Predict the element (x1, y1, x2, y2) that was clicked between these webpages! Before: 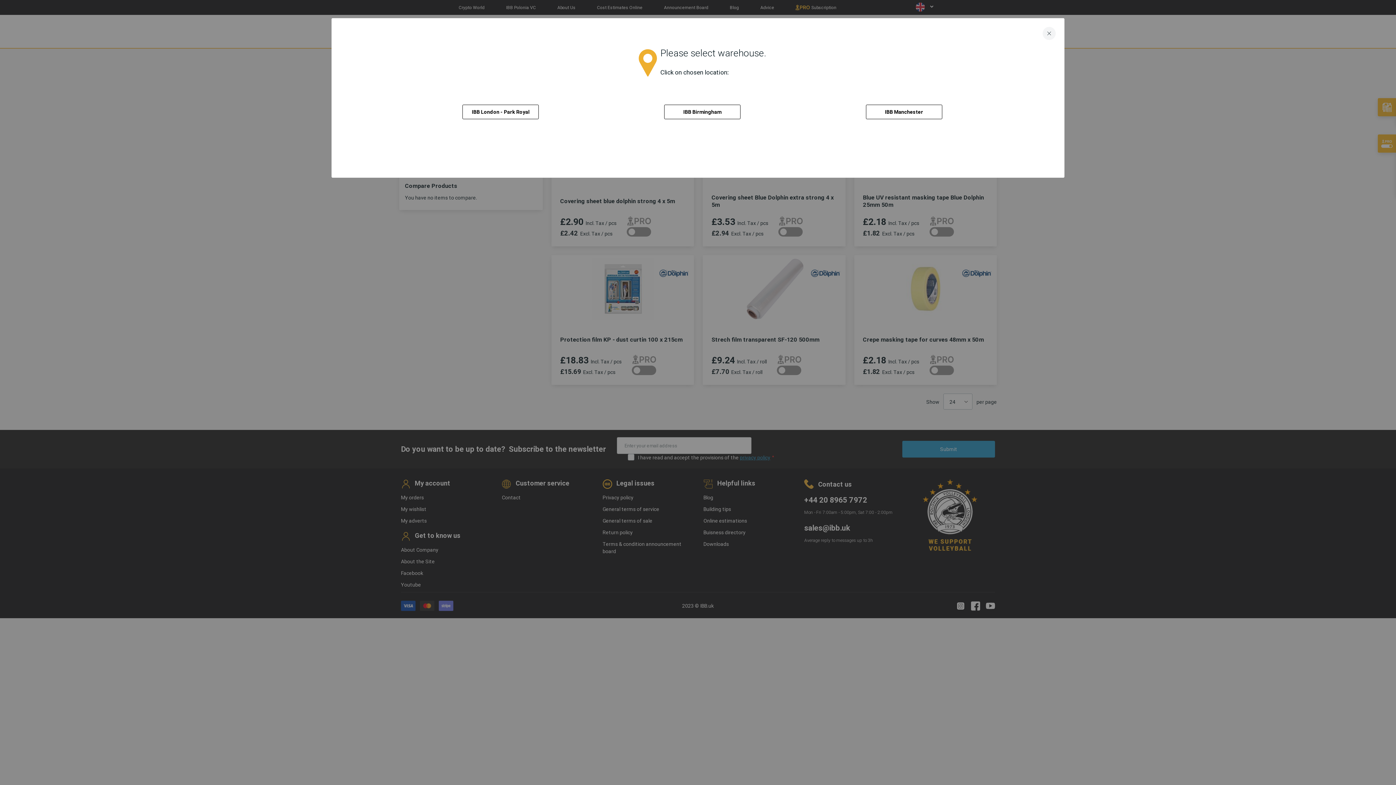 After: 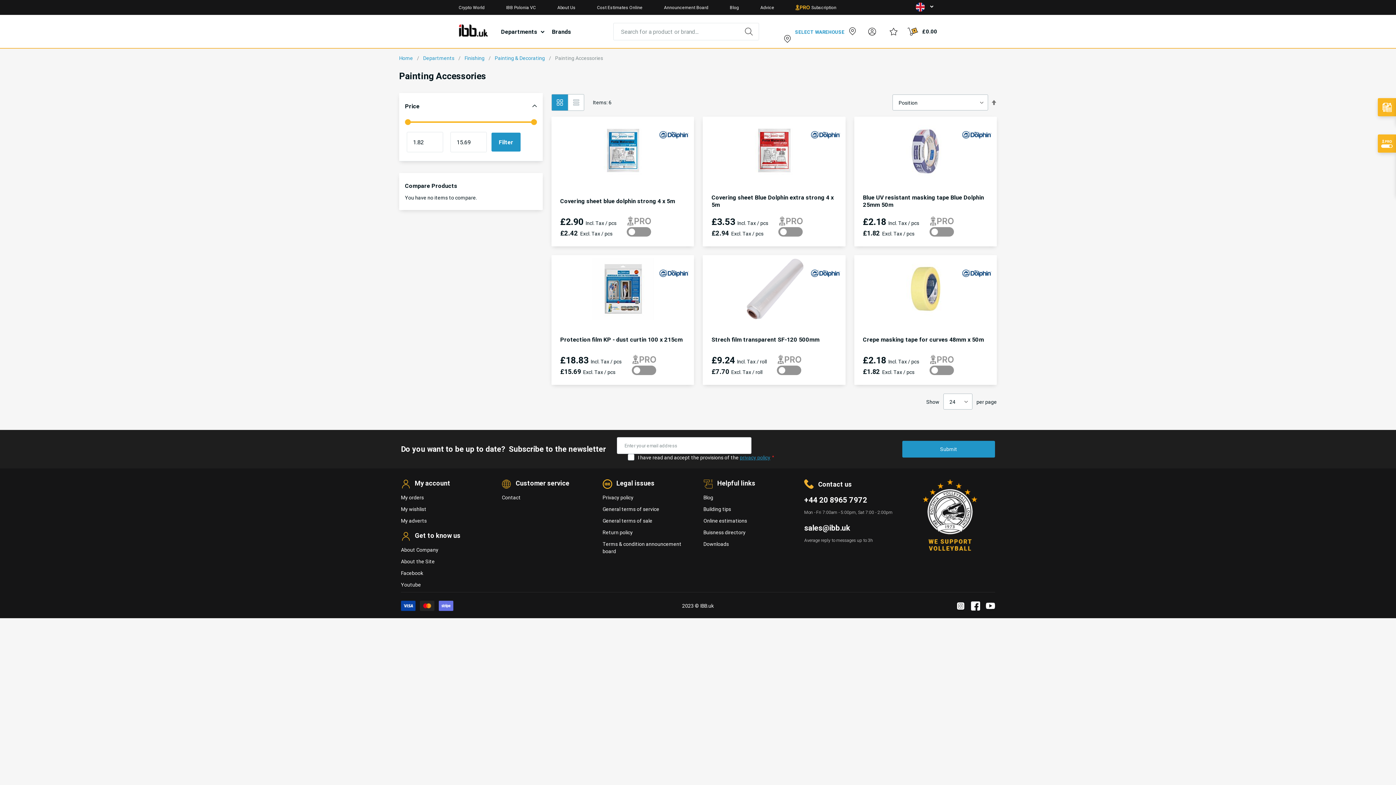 Action: bbox: (1042, 26, 1056, 40) label: Close